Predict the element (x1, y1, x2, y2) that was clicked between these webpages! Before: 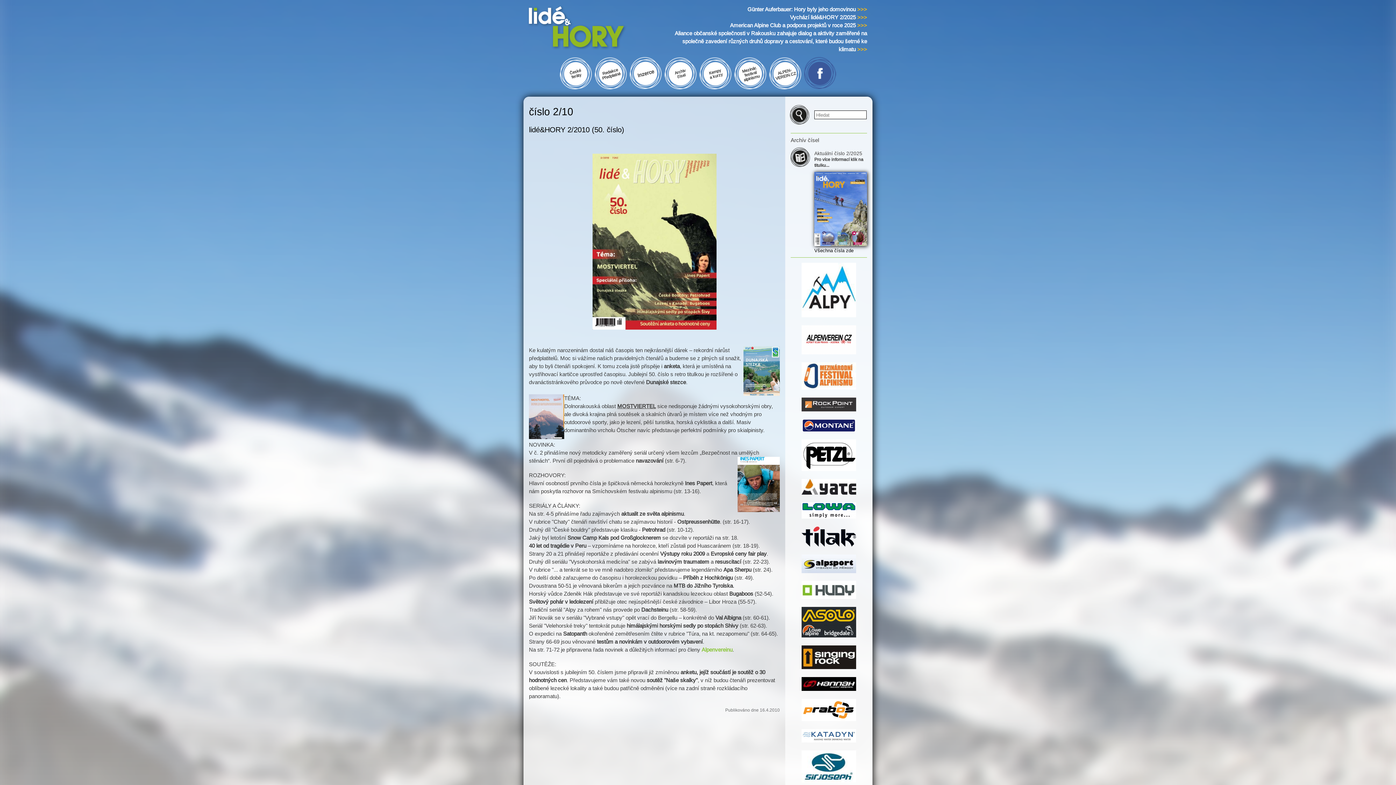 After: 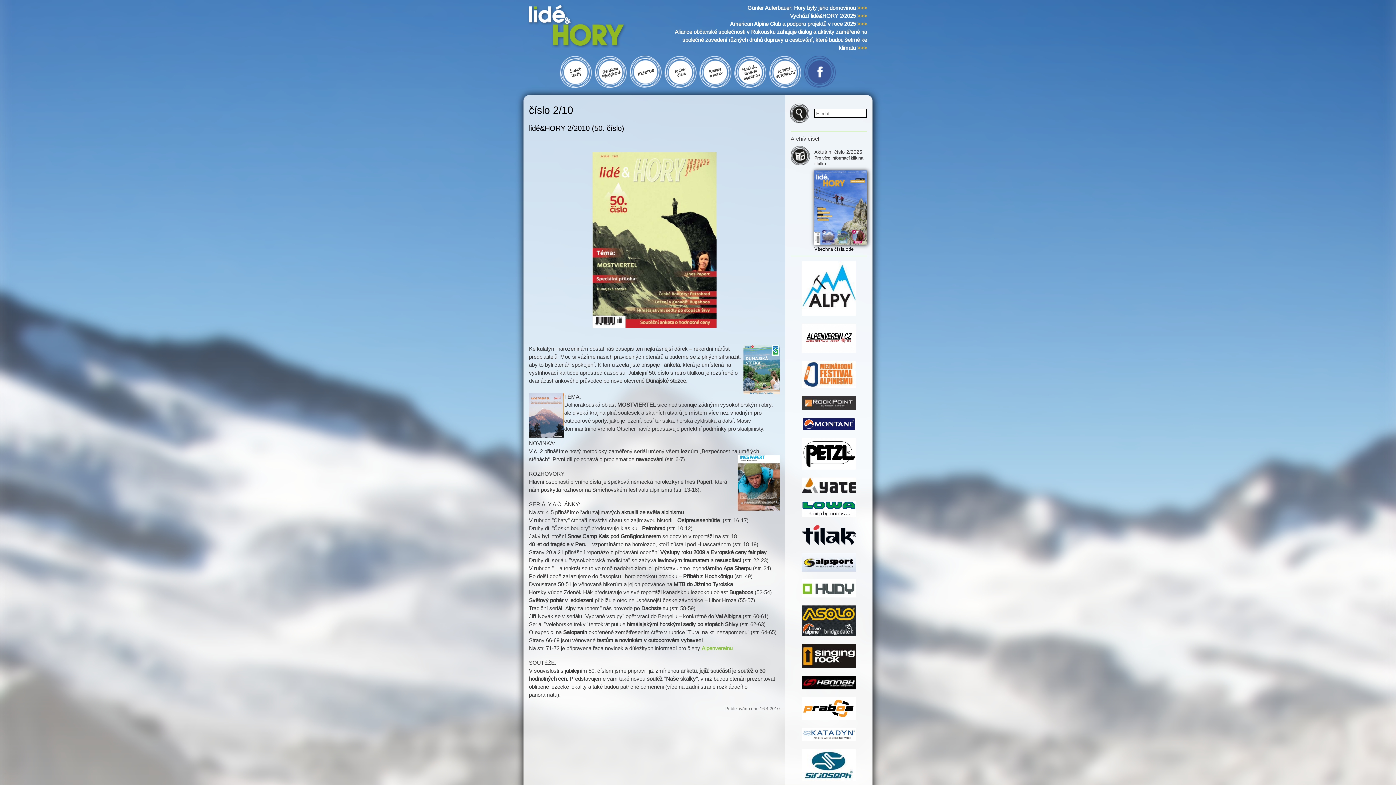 Action: bbox: (801, 782, 856, 787)